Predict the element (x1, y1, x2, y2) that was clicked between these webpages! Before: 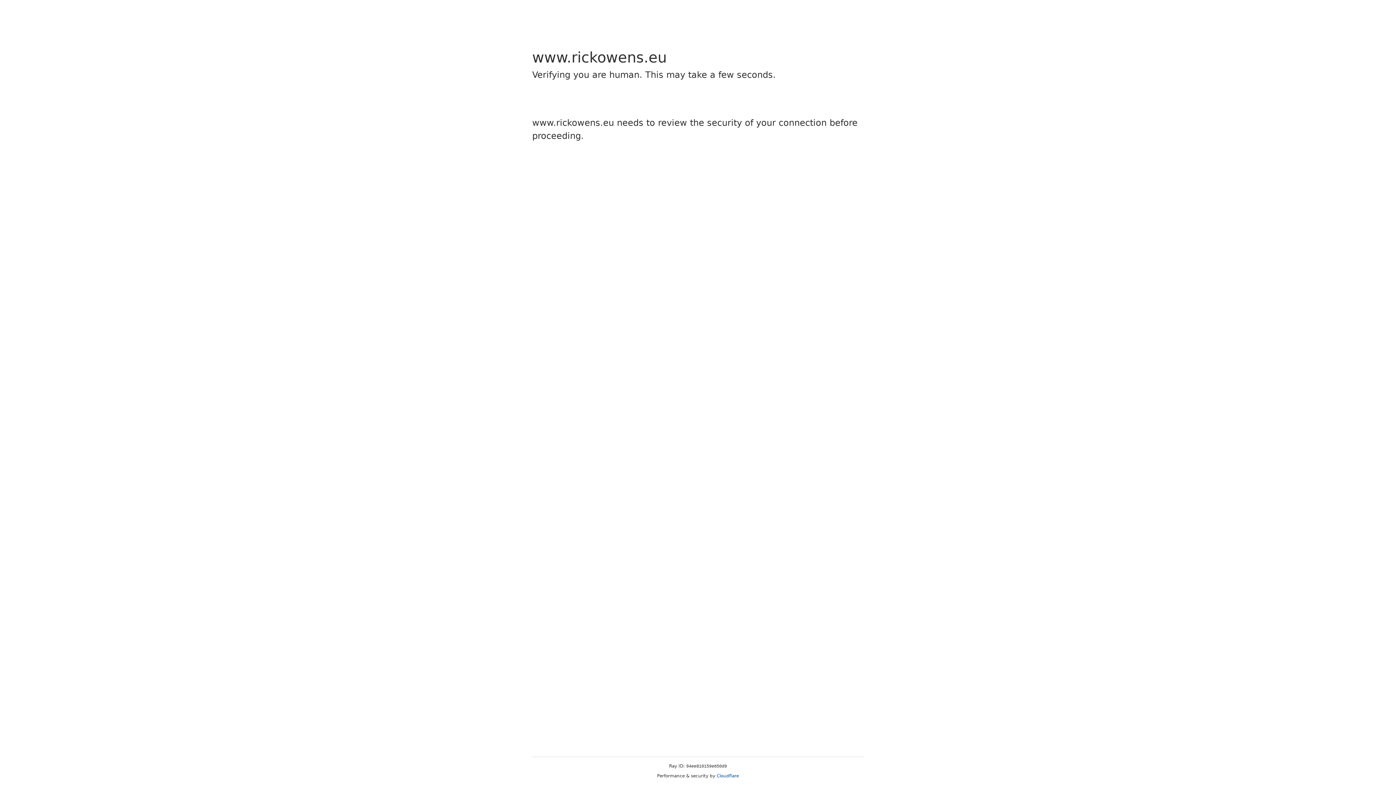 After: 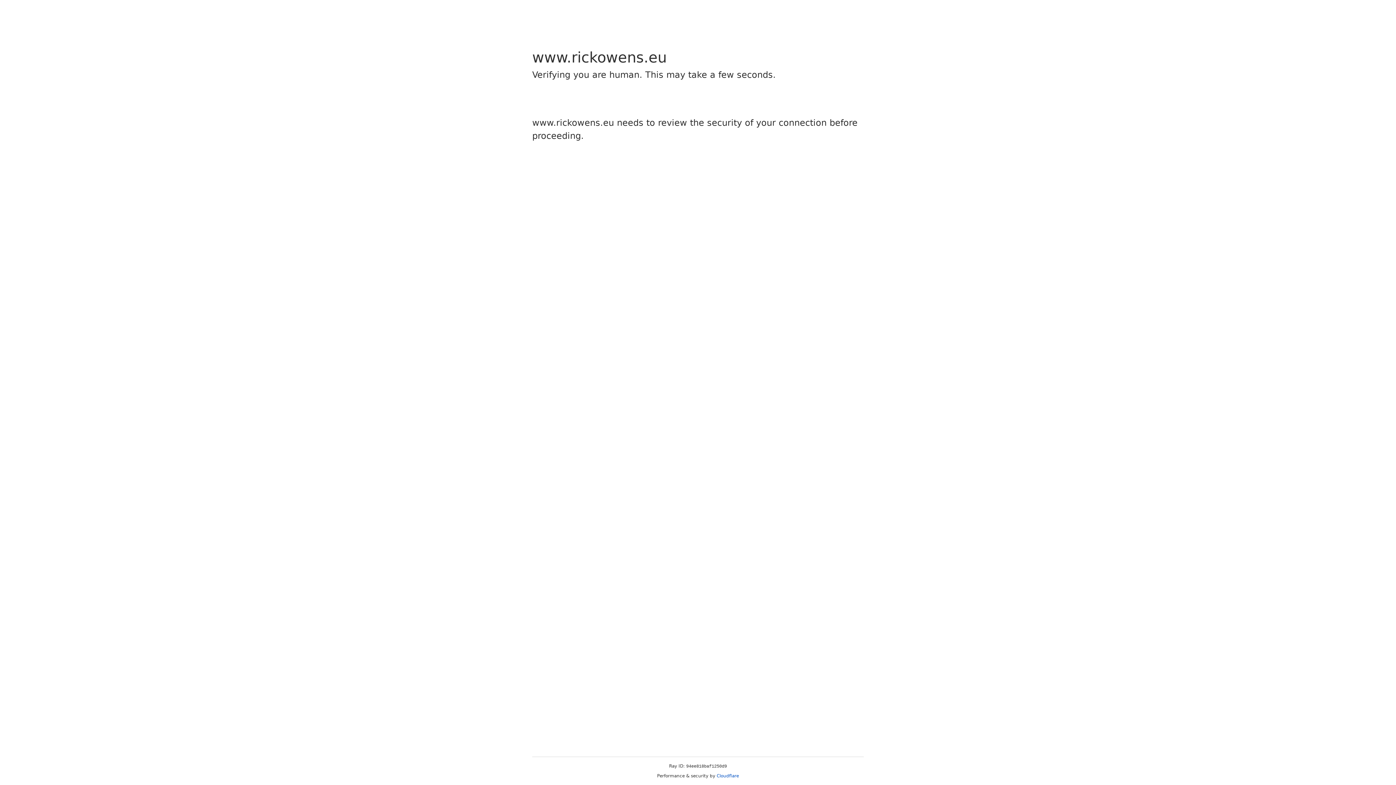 Action: bbox: (716, 773, 739, 778) label: Cloudflare